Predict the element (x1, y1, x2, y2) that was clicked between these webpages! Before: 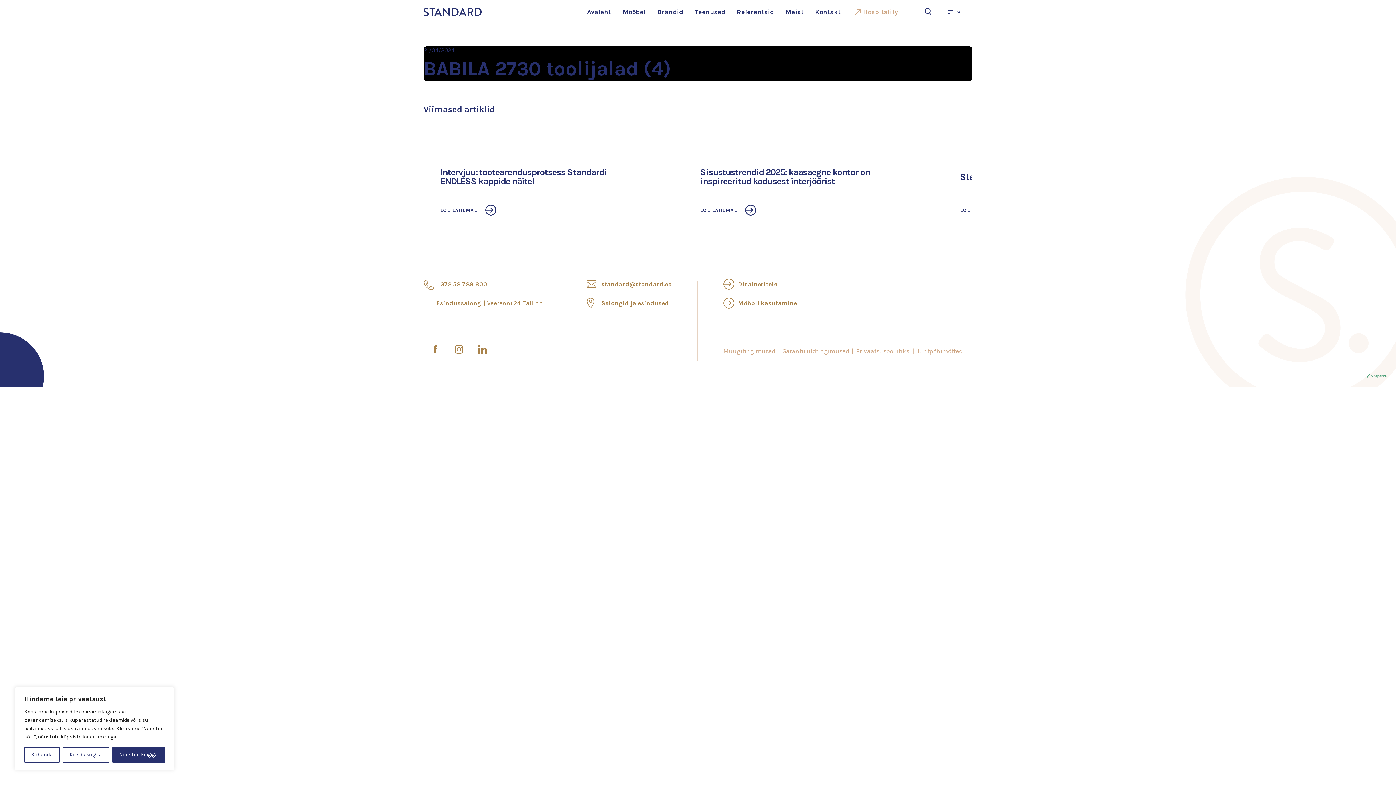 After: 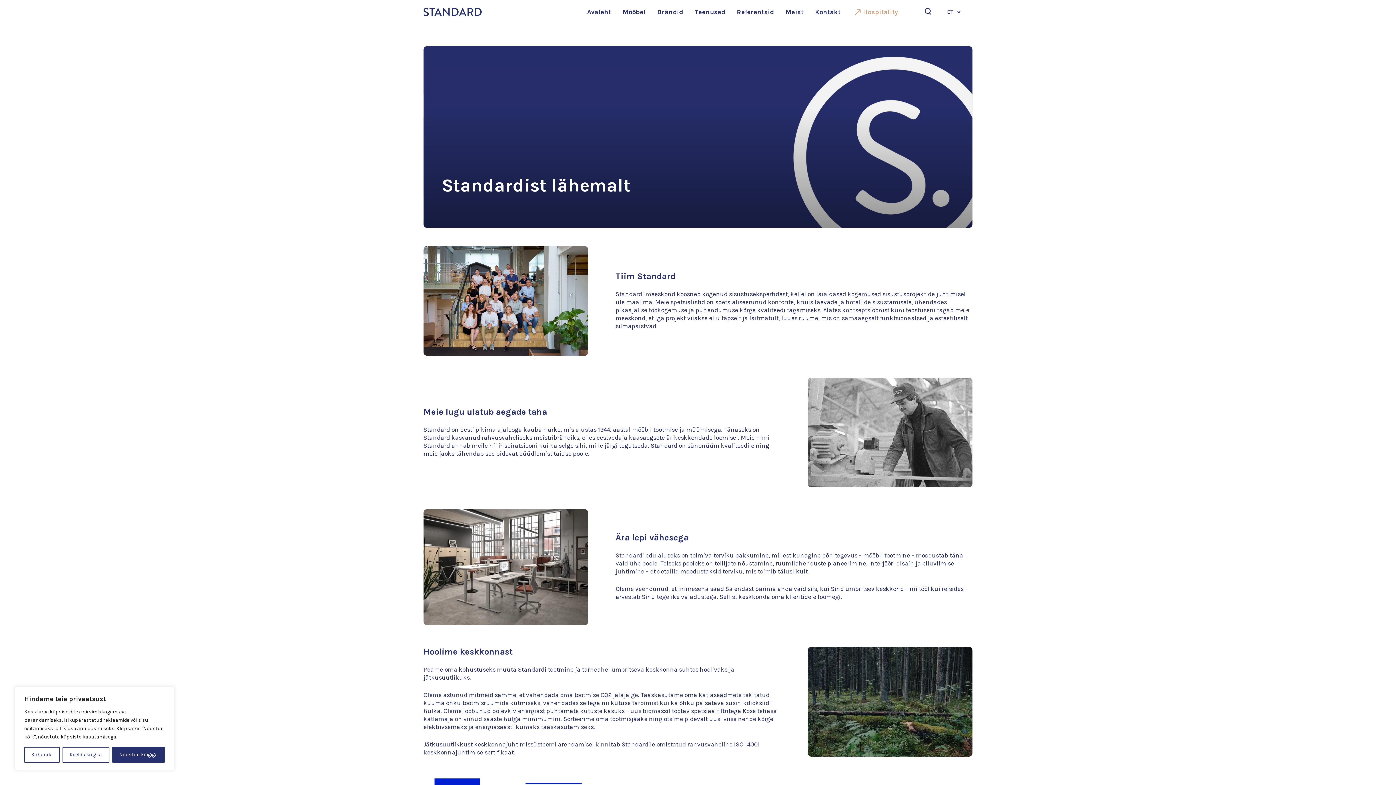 Action: label: Meist bbox: (785, 8, 803, 16)